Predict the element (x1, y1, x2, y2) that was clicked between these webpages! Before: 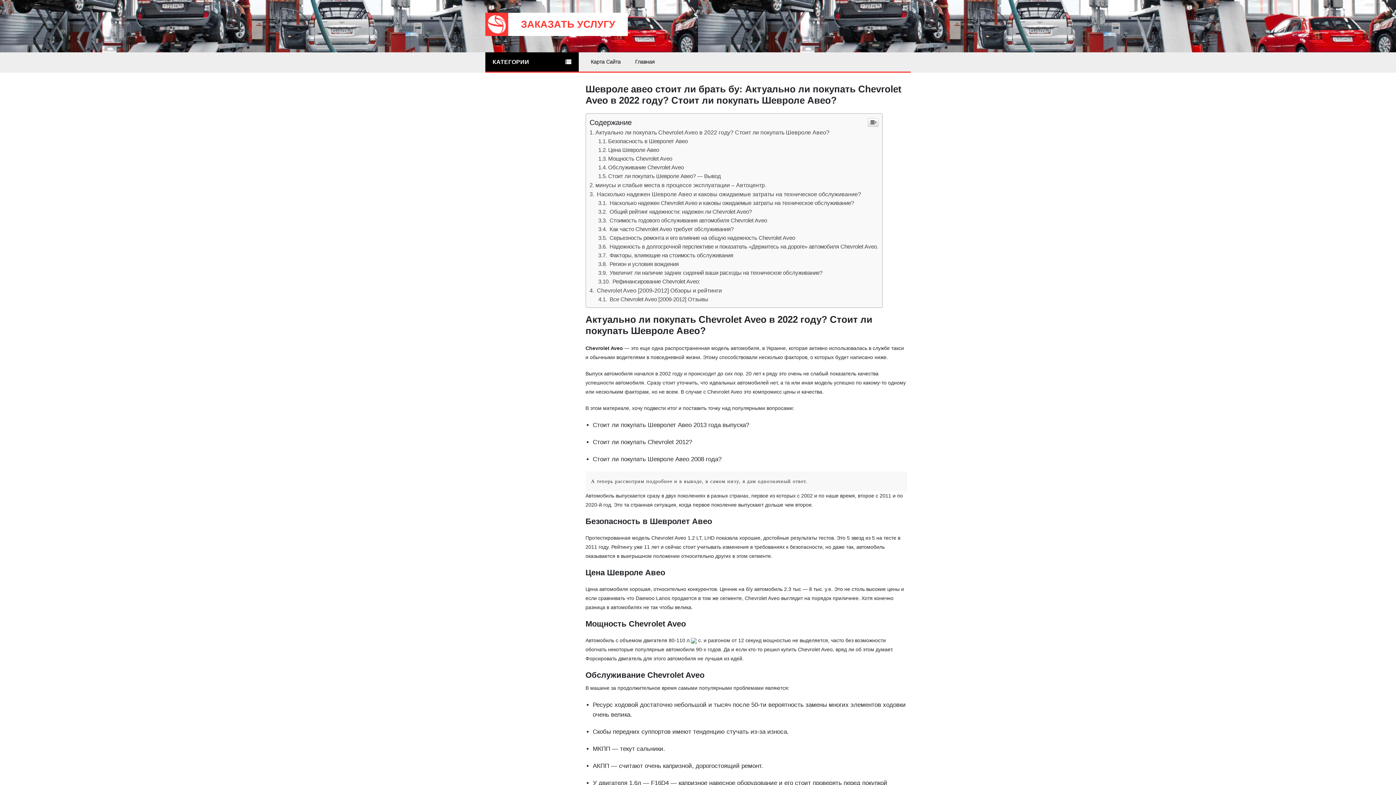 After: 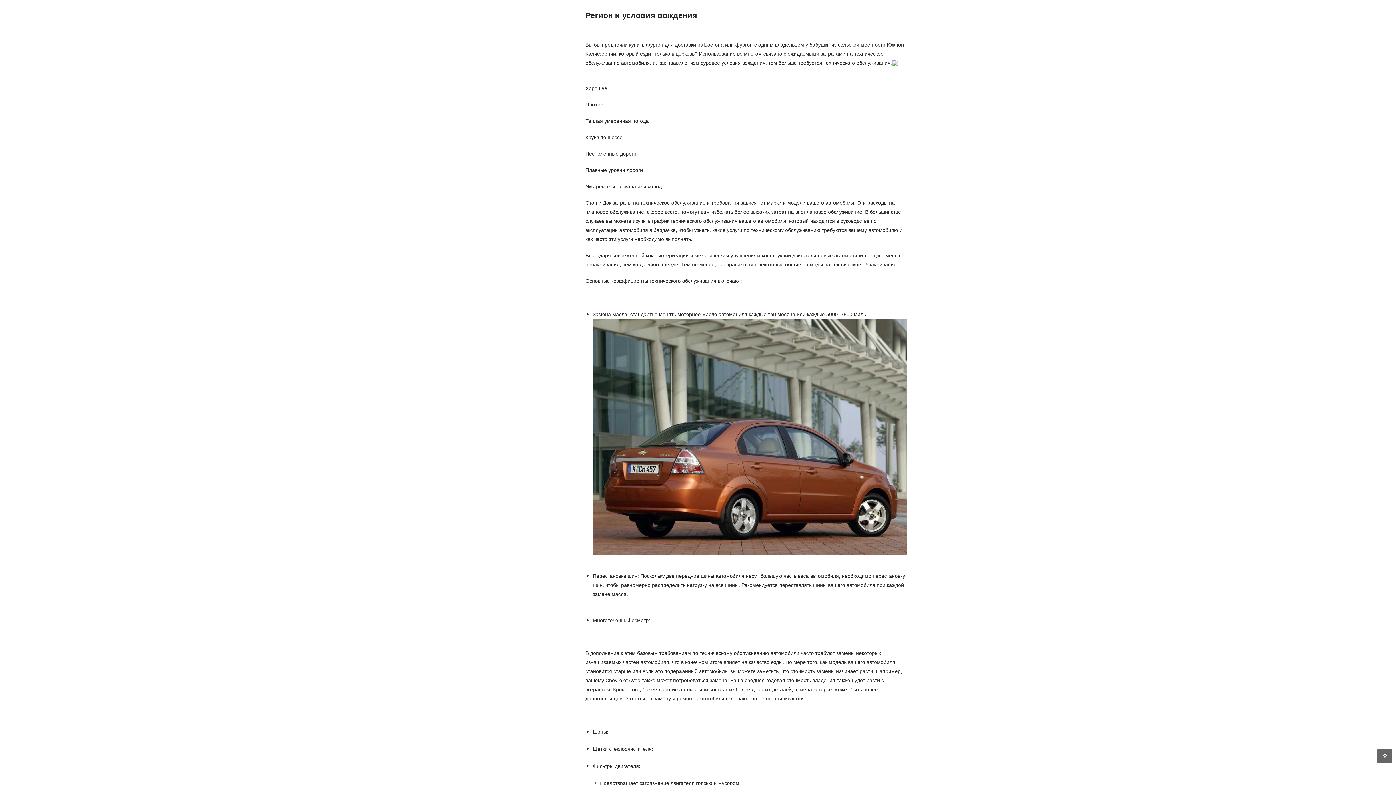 Action: label:  Регион и условия вождения bbox: (598, 261, 678, 267)